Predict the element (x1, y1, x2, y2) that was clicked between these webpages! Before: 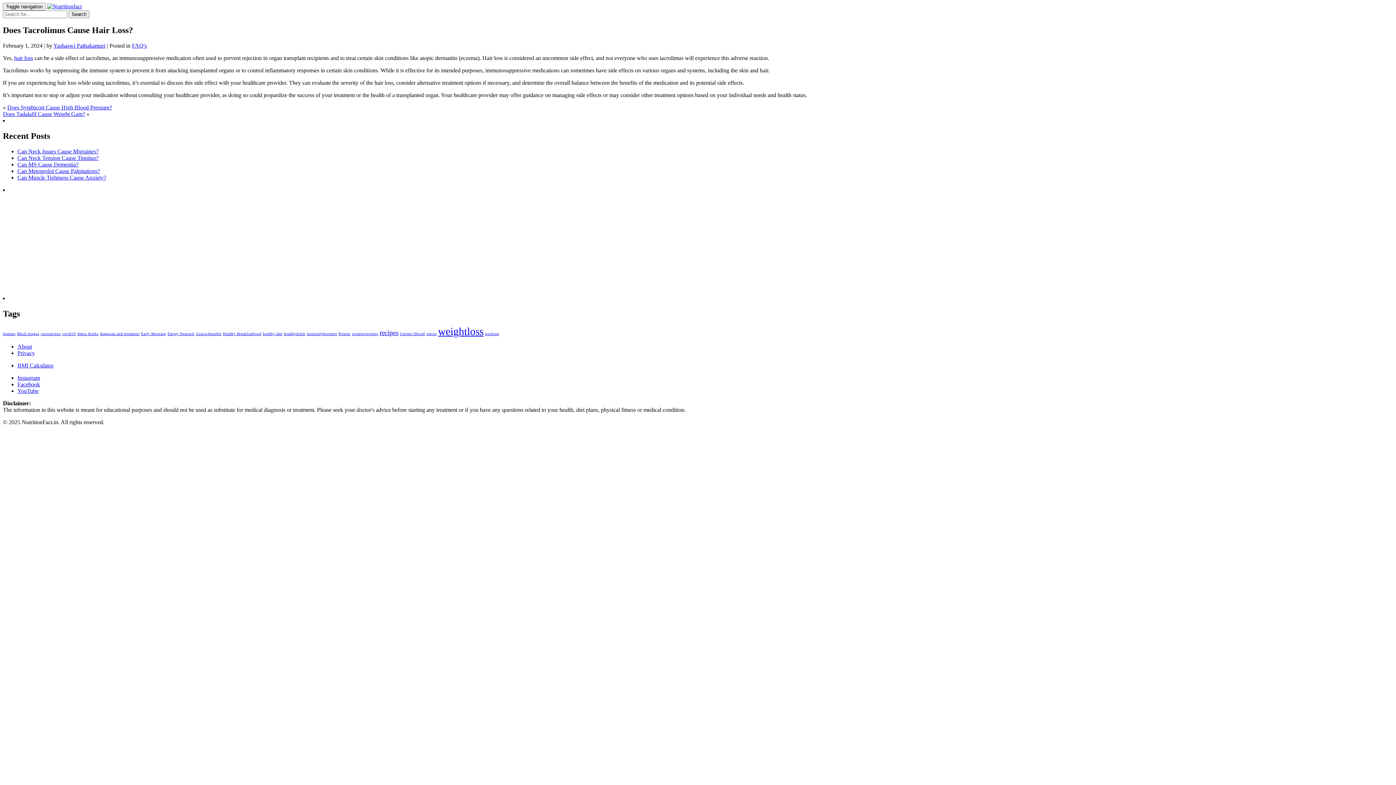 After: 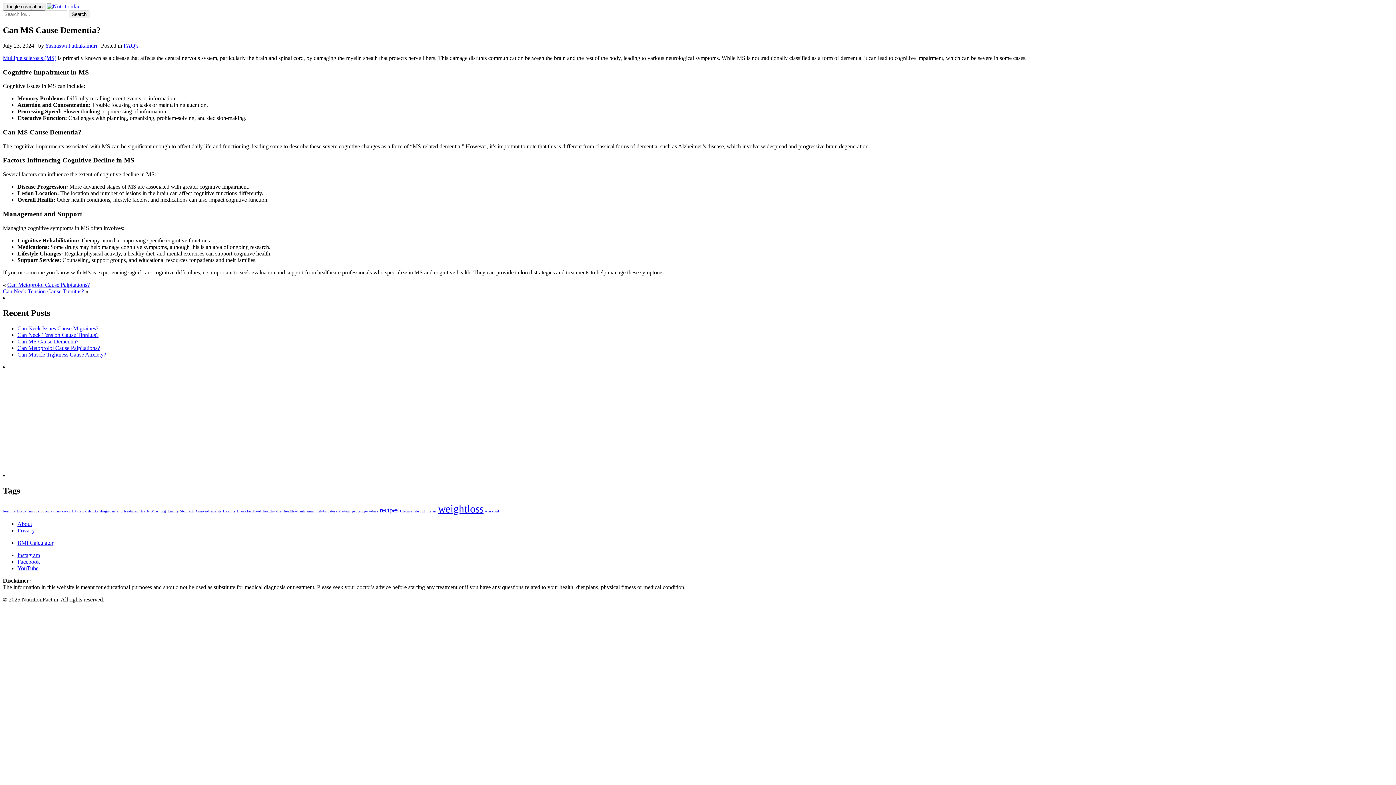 Action: label: Can MS Cause Dementia? bbox: (17, 161, 78, 167)